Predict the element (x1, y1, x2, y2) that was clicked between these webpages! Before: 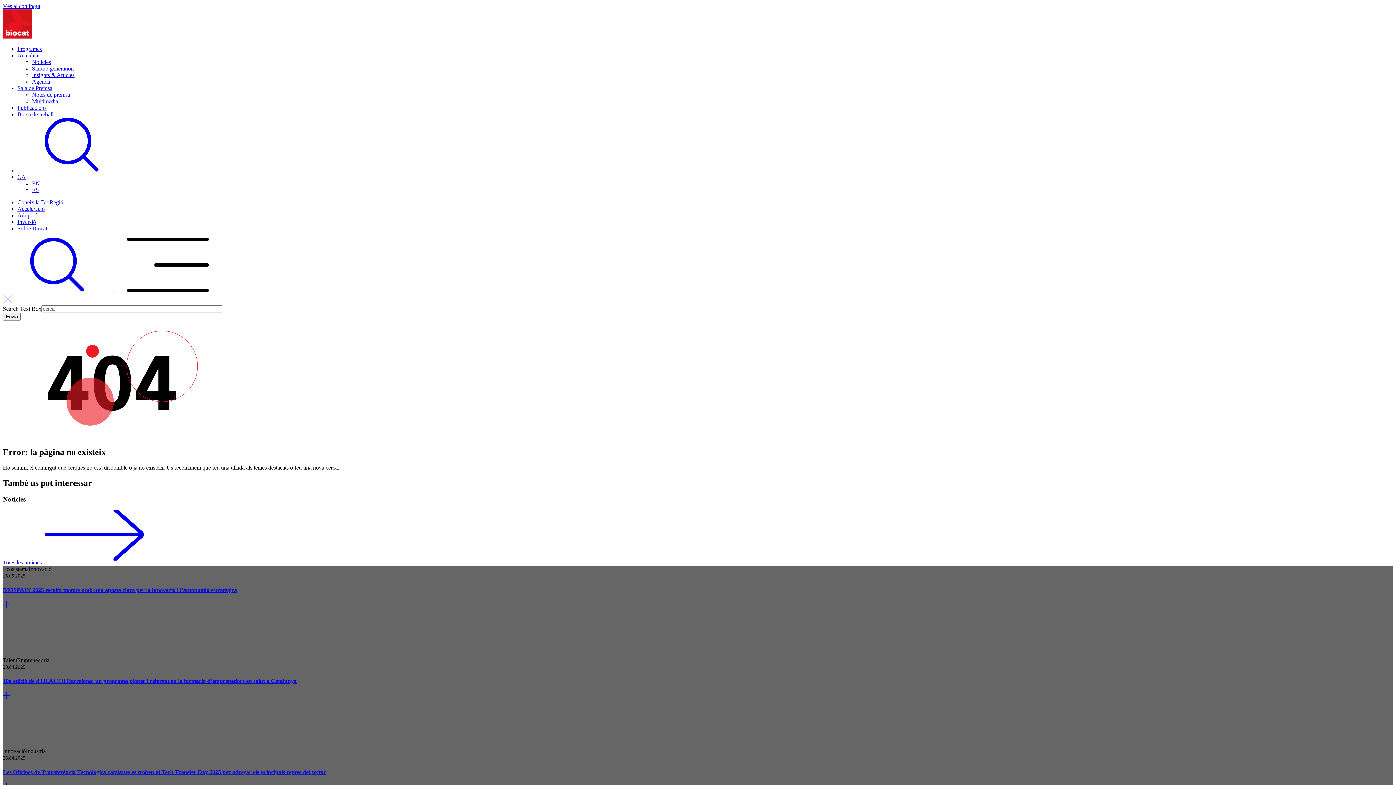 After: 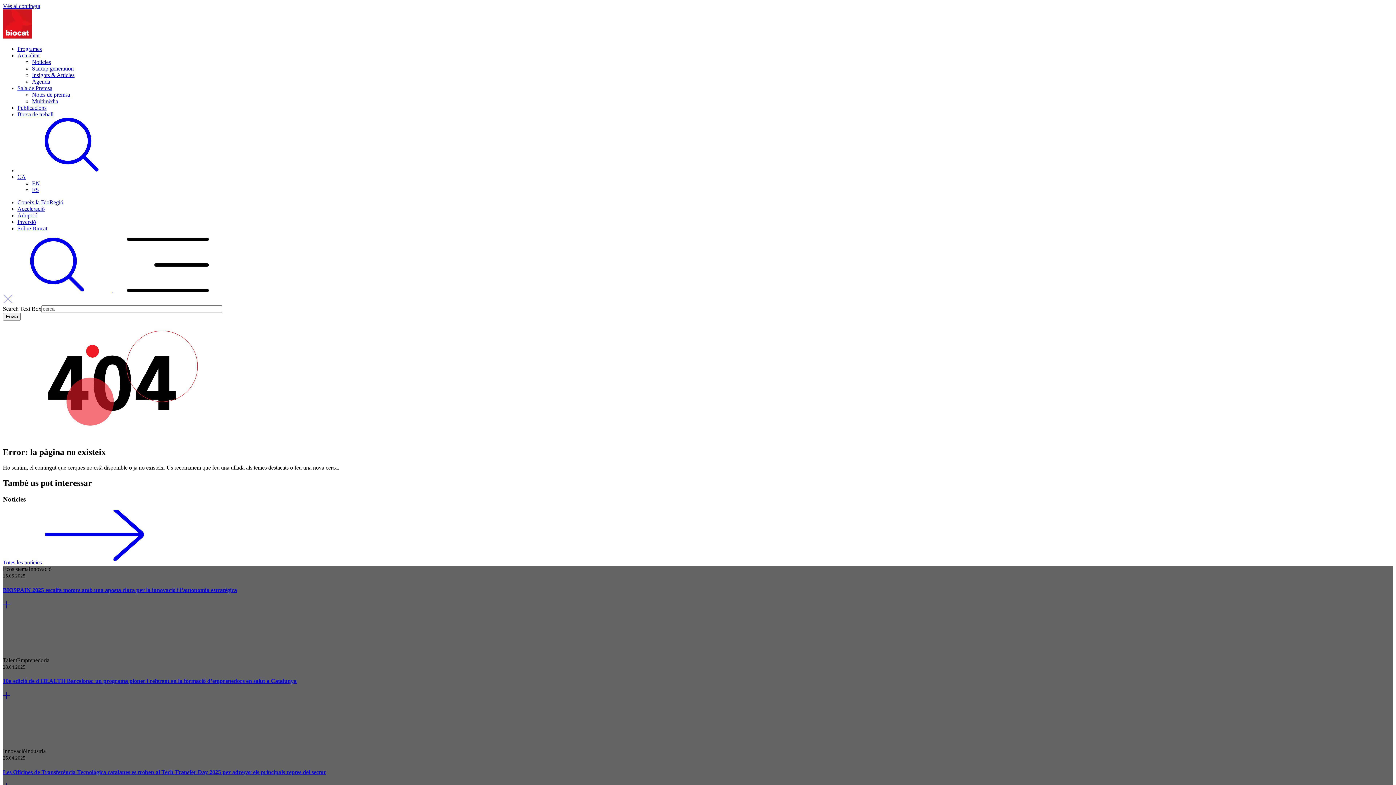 Action: bbox: (2, 298, 13, 305)